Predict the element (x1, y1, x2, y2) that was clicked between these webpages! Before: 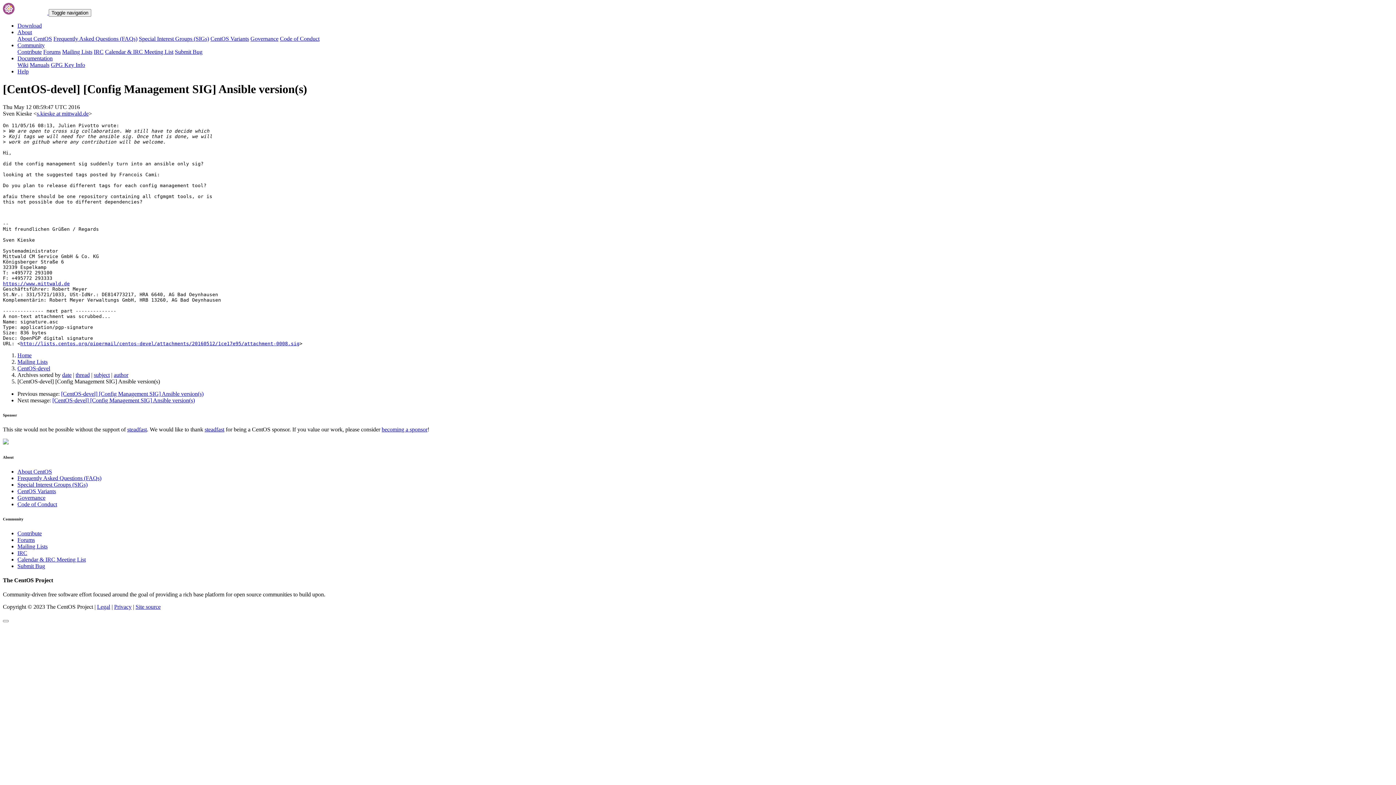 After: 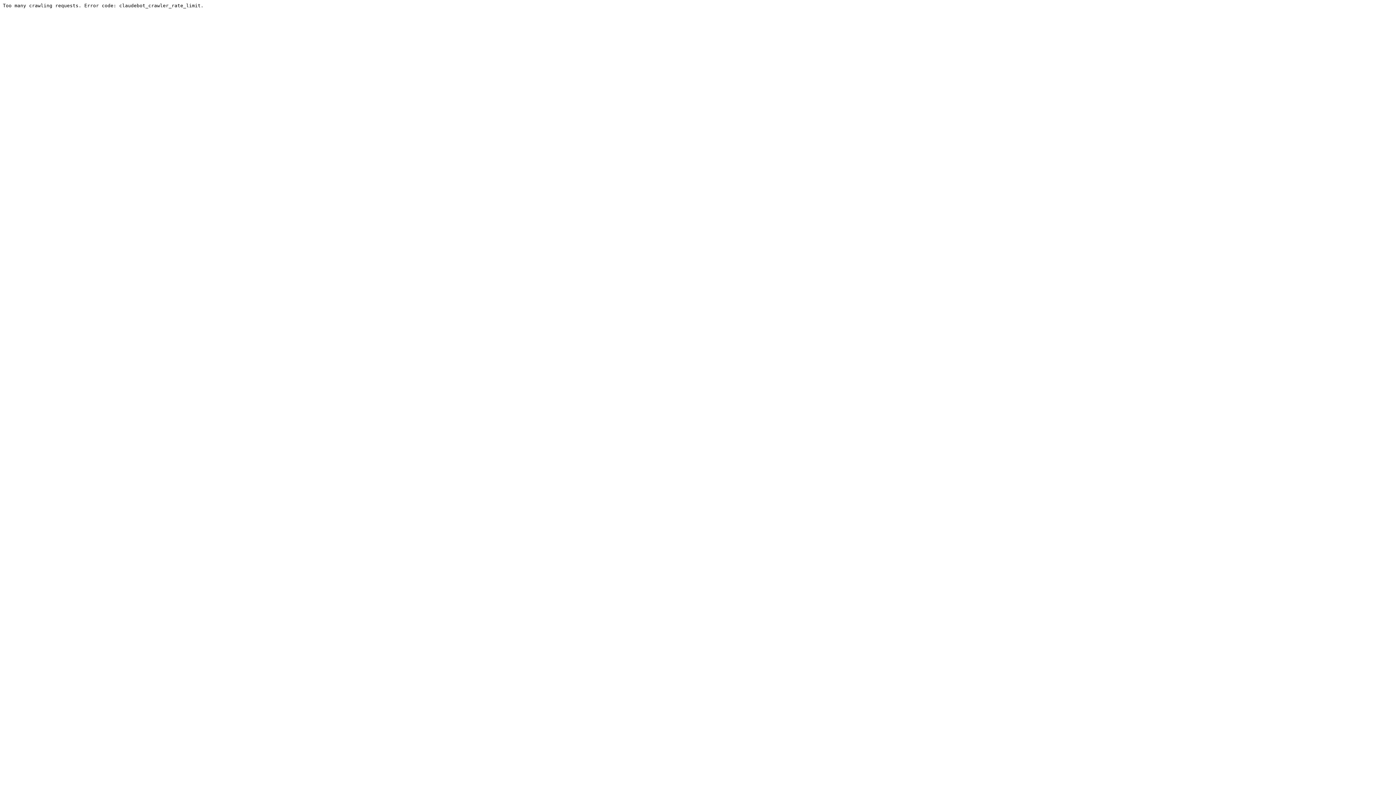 Action: bbox: (43, 48, 60, 54) label: Forums